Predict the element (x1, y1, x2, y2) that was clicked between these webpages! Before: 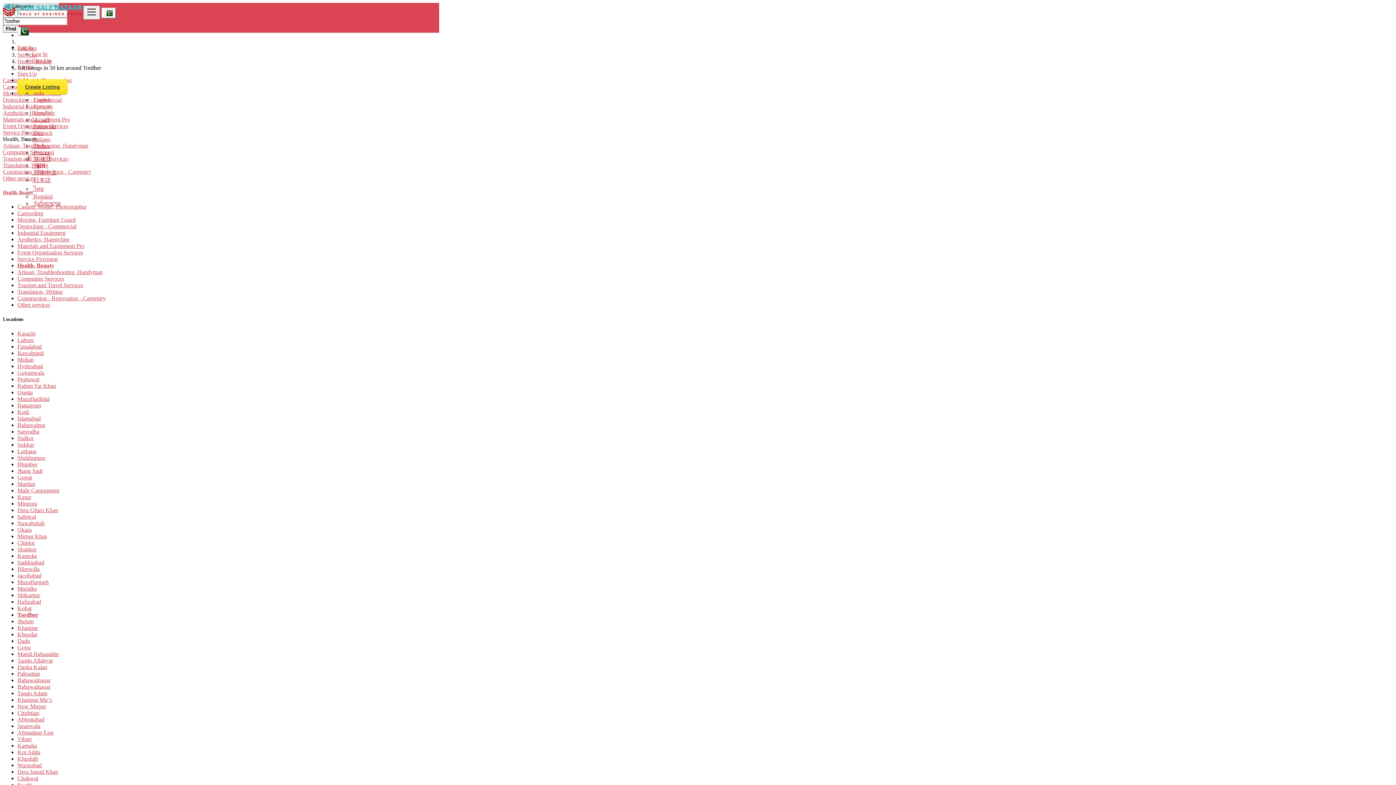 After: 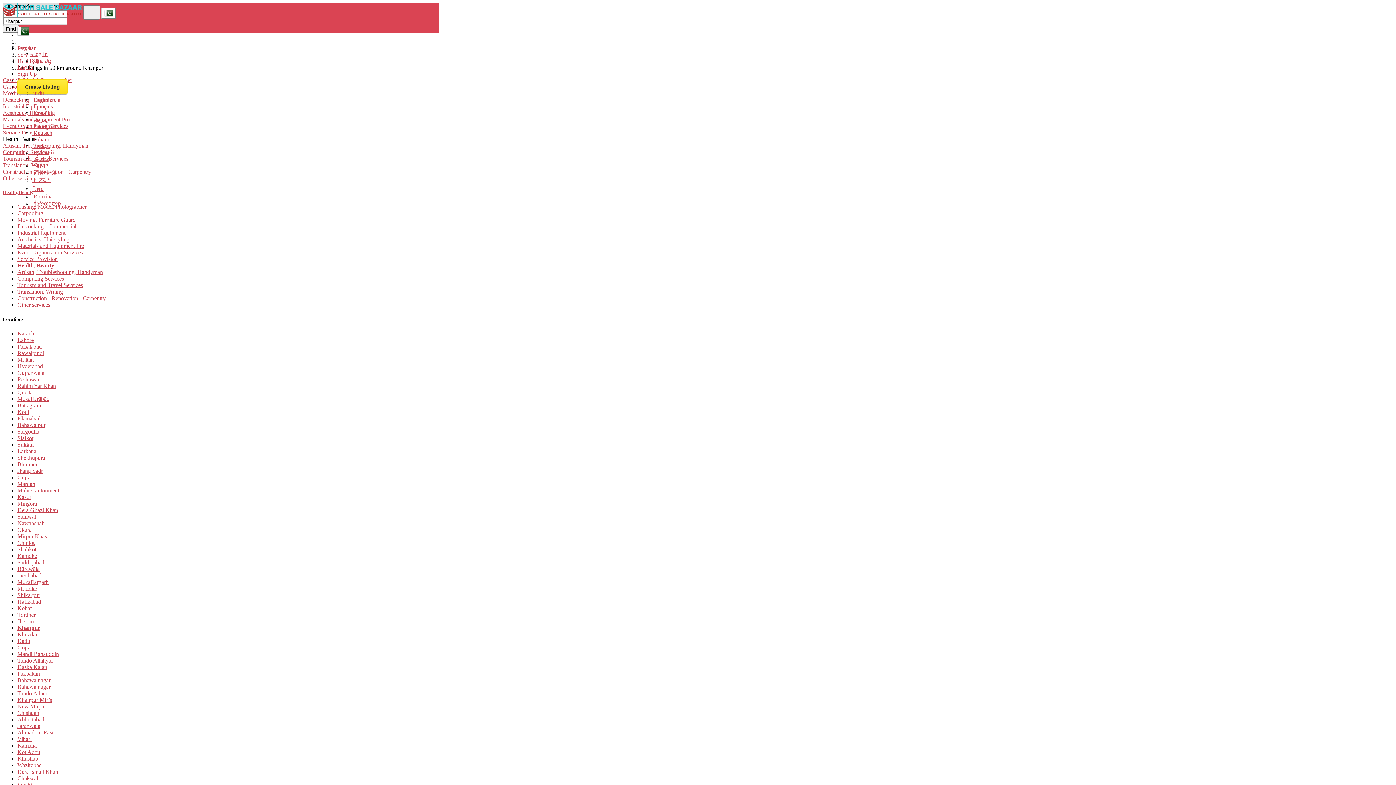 Action: label: Khanpur bbox: (17, 624, 37, 631)